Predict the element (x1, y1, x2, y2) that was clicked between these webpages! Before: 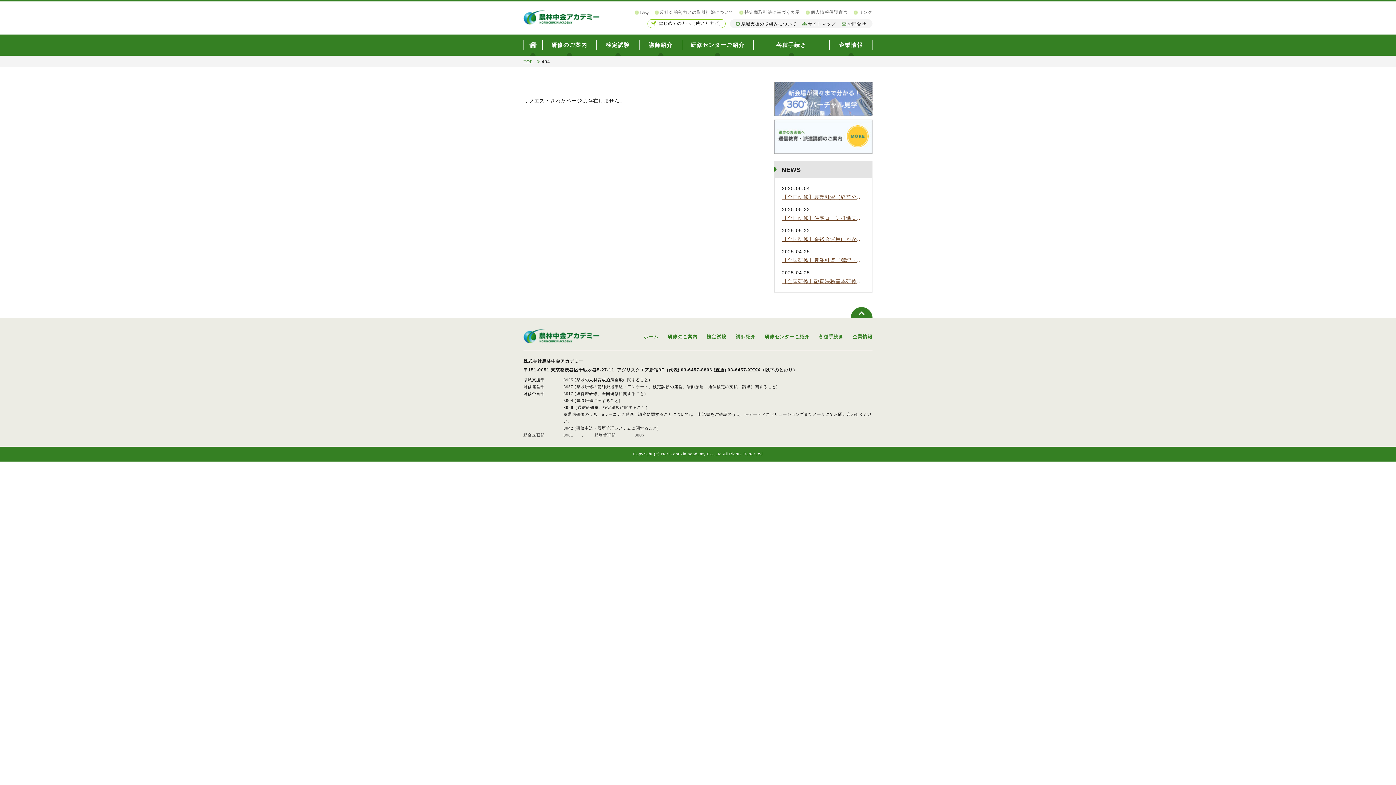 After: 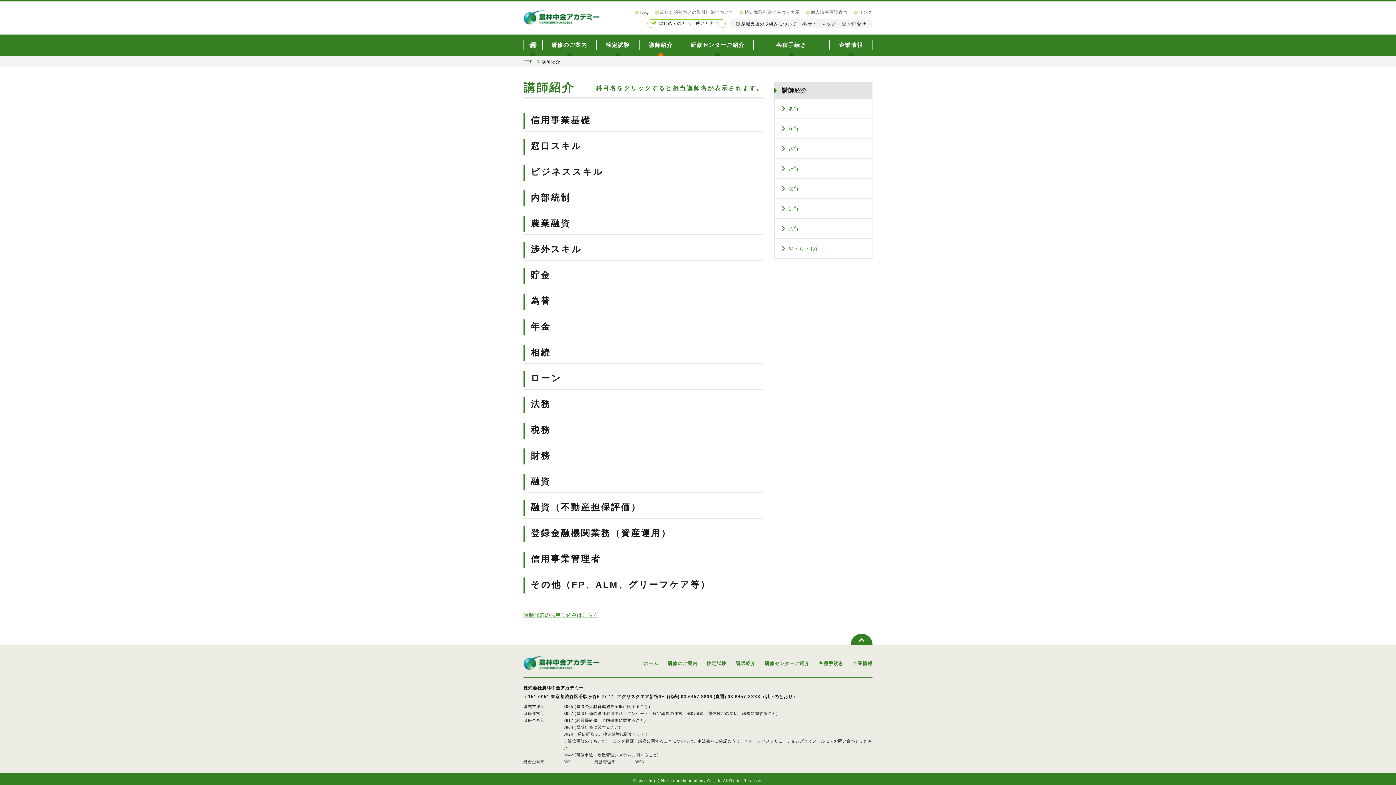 Action: label: 講師紹介 bbox: (639, 34, 682, 55)